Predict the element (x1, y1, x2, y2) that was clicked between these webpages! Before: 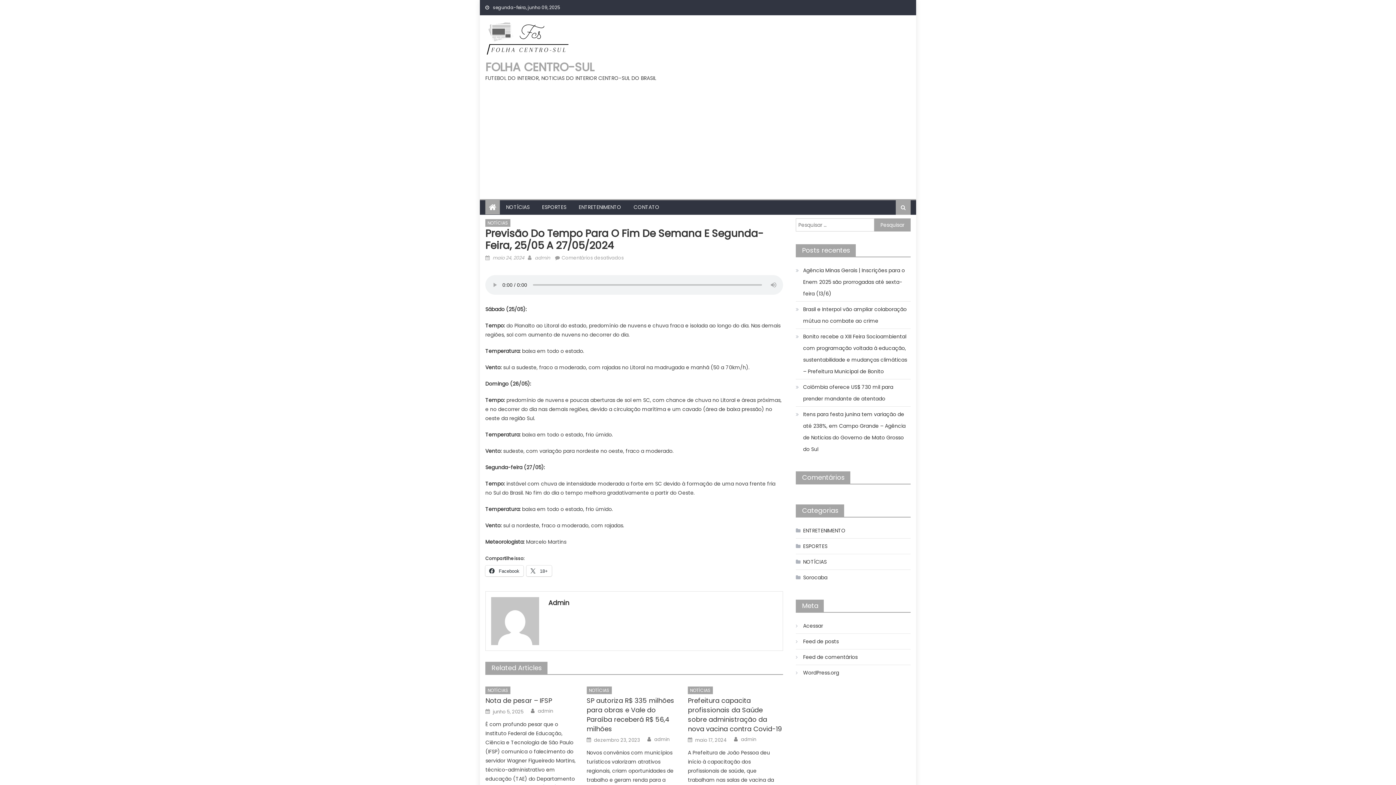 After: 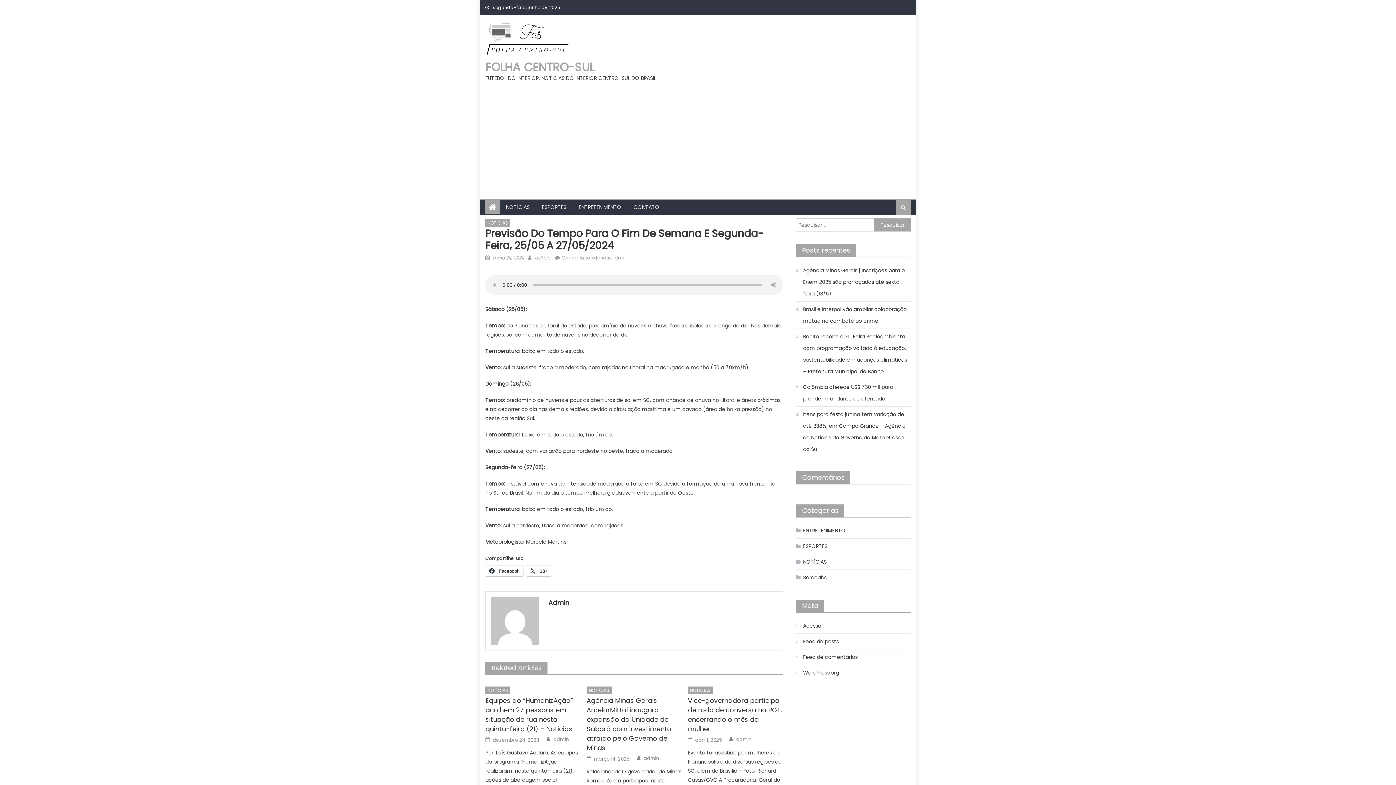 Action: label: maio 24, 2024 bbox: (492, 254, 524, 261)